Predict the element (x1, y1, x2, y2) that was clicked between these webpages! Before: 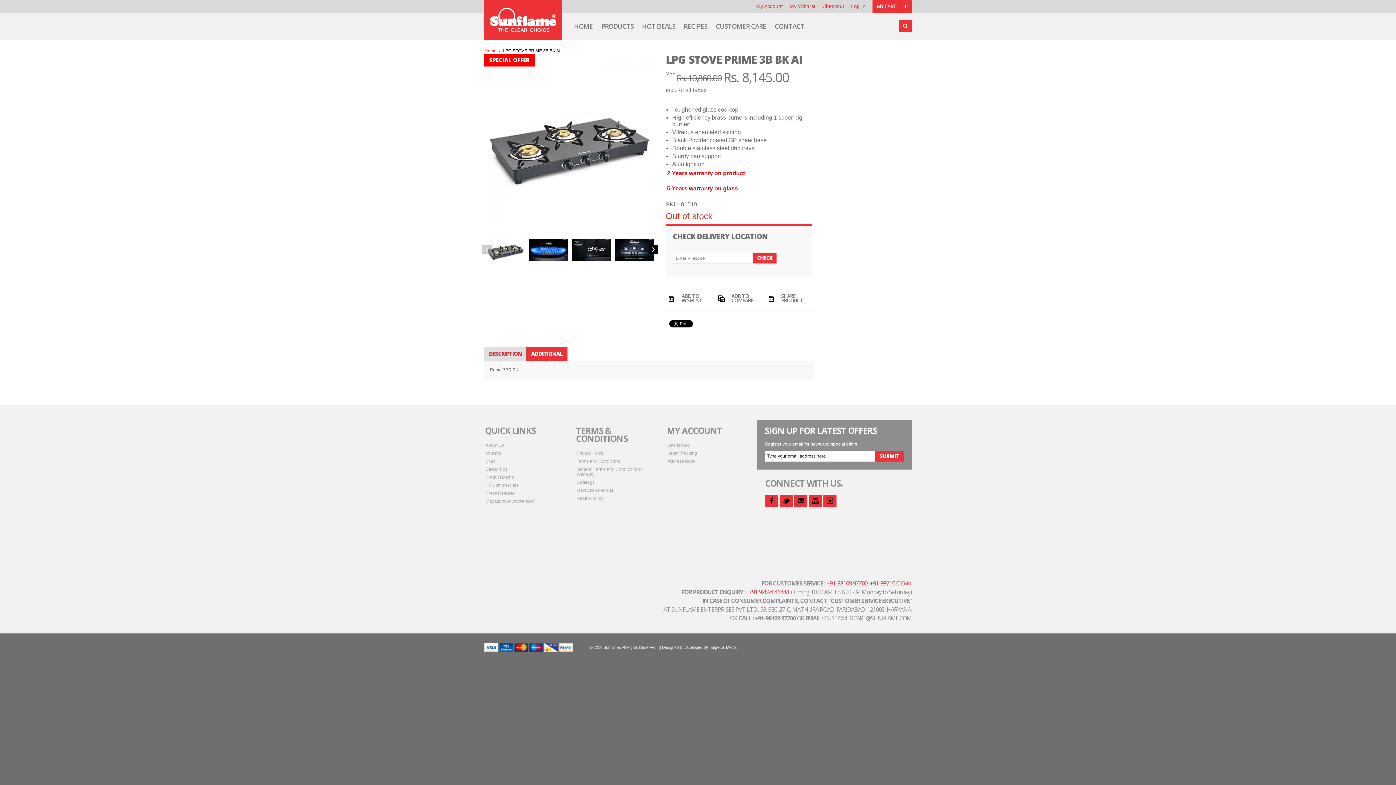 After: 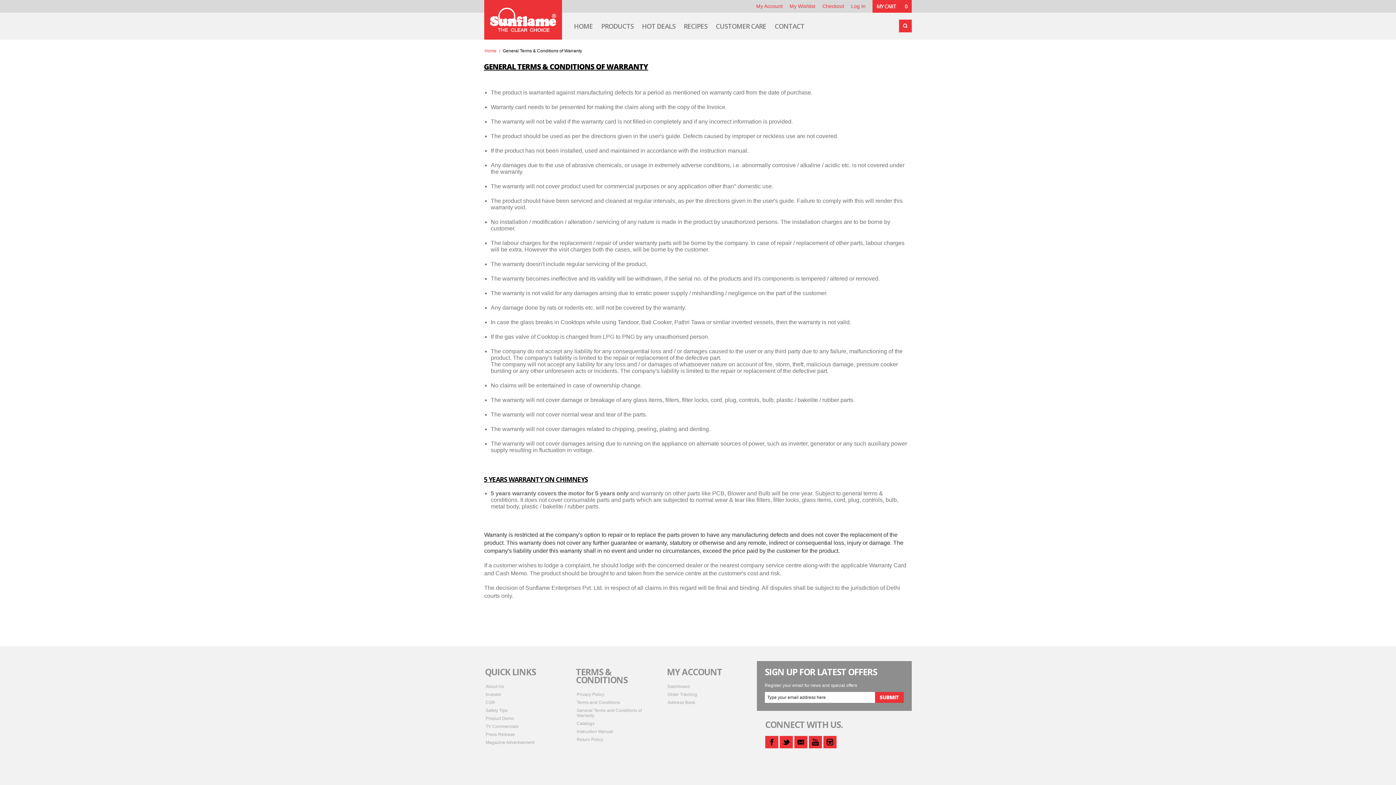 Action: label: General Terms and Conditions of Warranty bbox: (575, 466, 656, 477)